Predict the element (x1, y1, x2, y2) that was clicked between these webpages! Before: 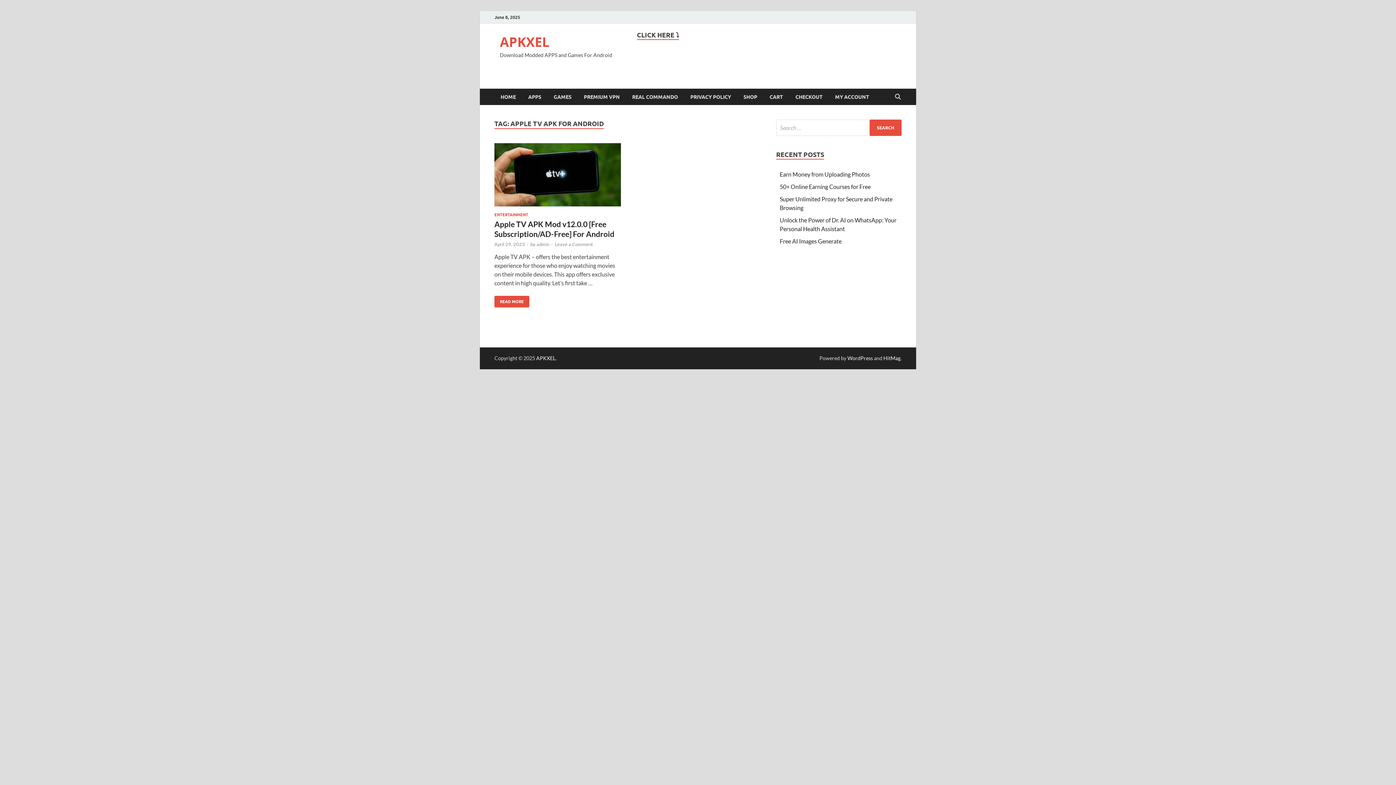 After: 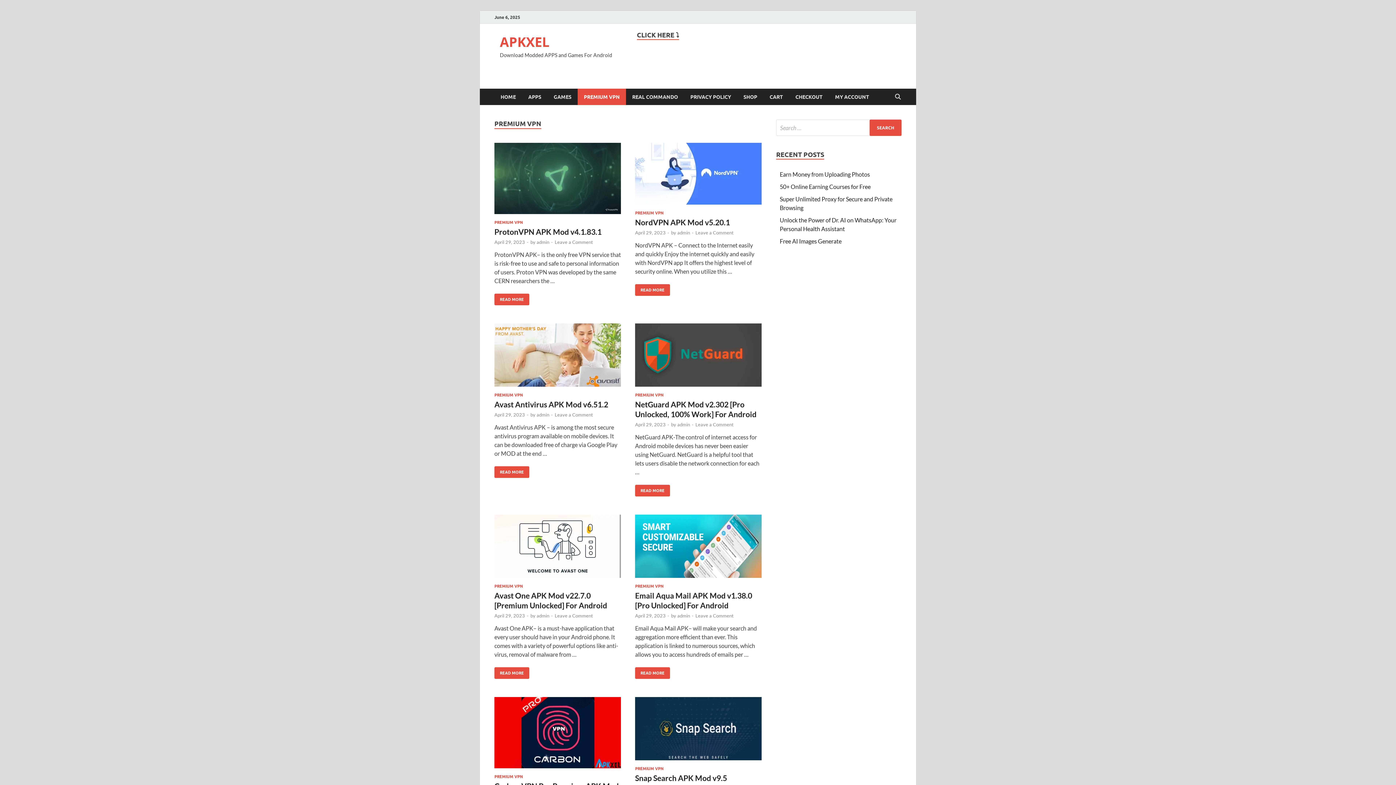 Action: label: PREMIUM VPN bbox: (577, 88, 626, 105)